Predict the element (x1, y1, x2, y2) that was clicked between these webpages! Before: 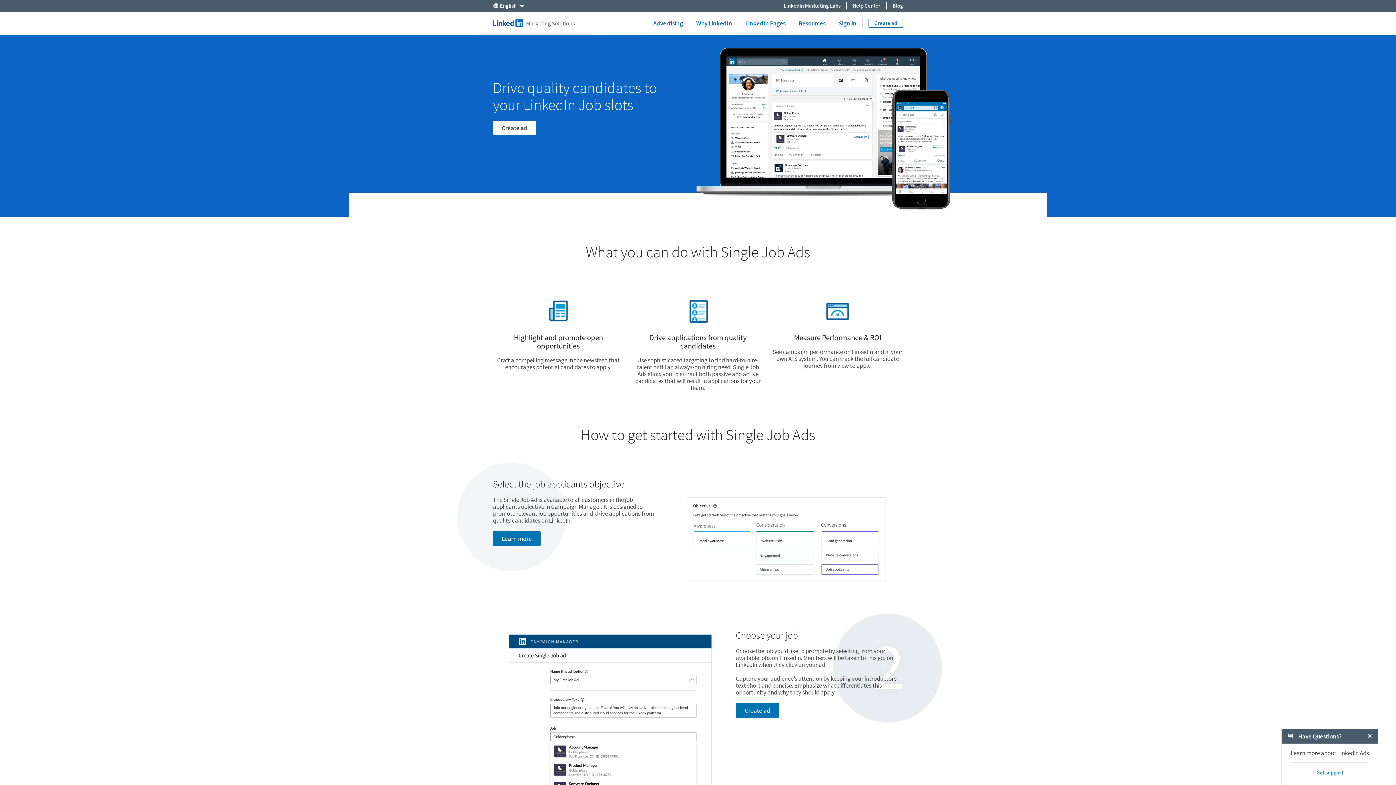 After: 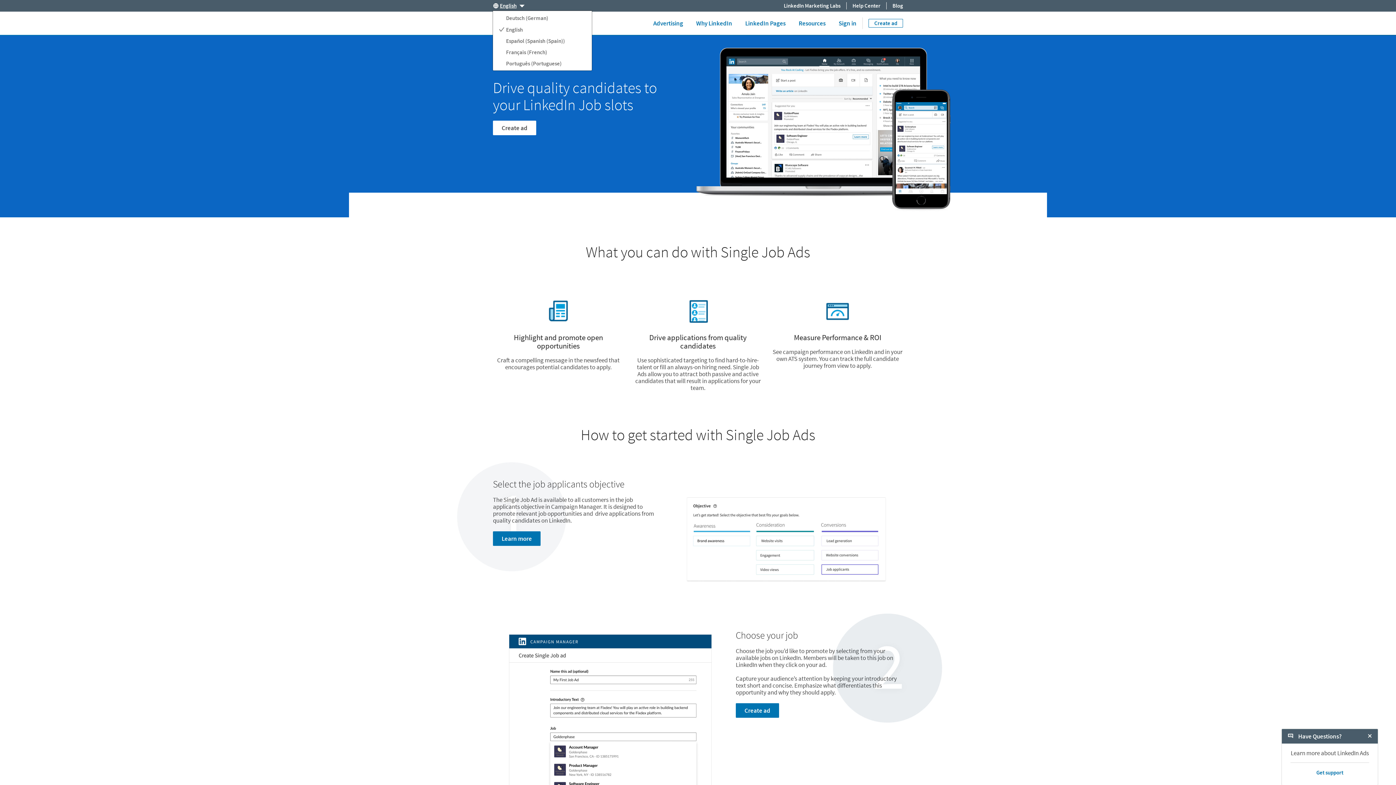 Action: label:  English  bbox: (493, 0, 526, 11)